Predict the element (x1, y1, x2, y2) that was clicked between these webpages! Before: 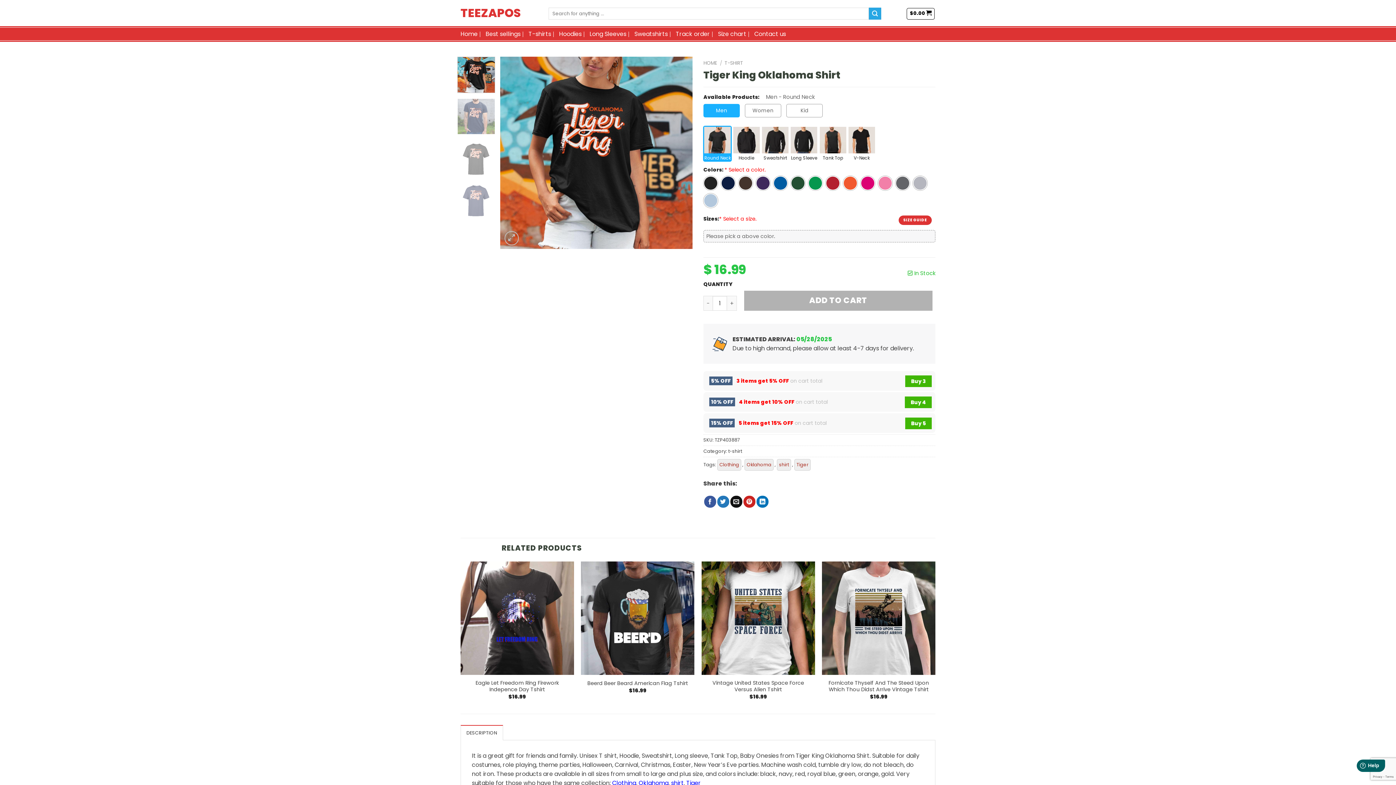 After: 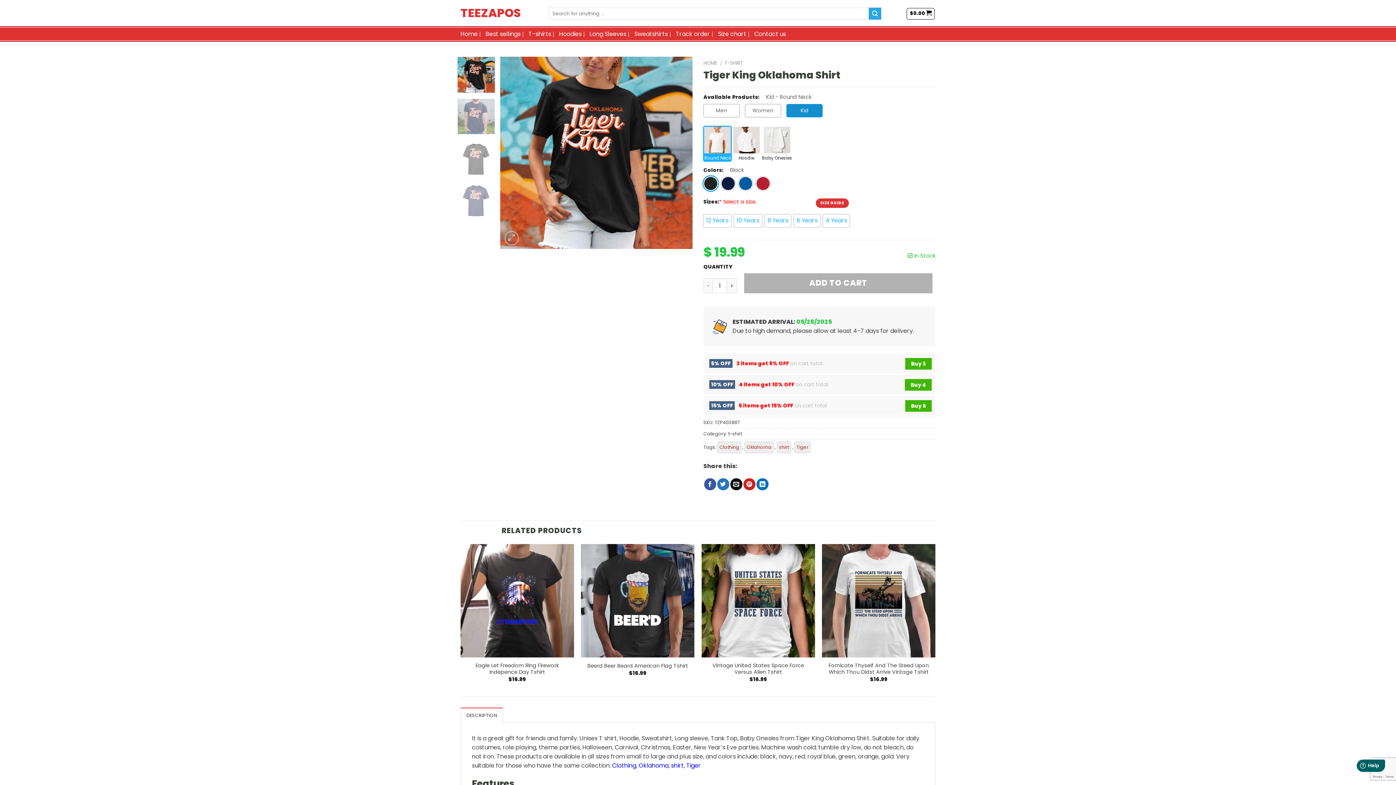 Action: label: Kid bbox: (786, 103, 822, 117)